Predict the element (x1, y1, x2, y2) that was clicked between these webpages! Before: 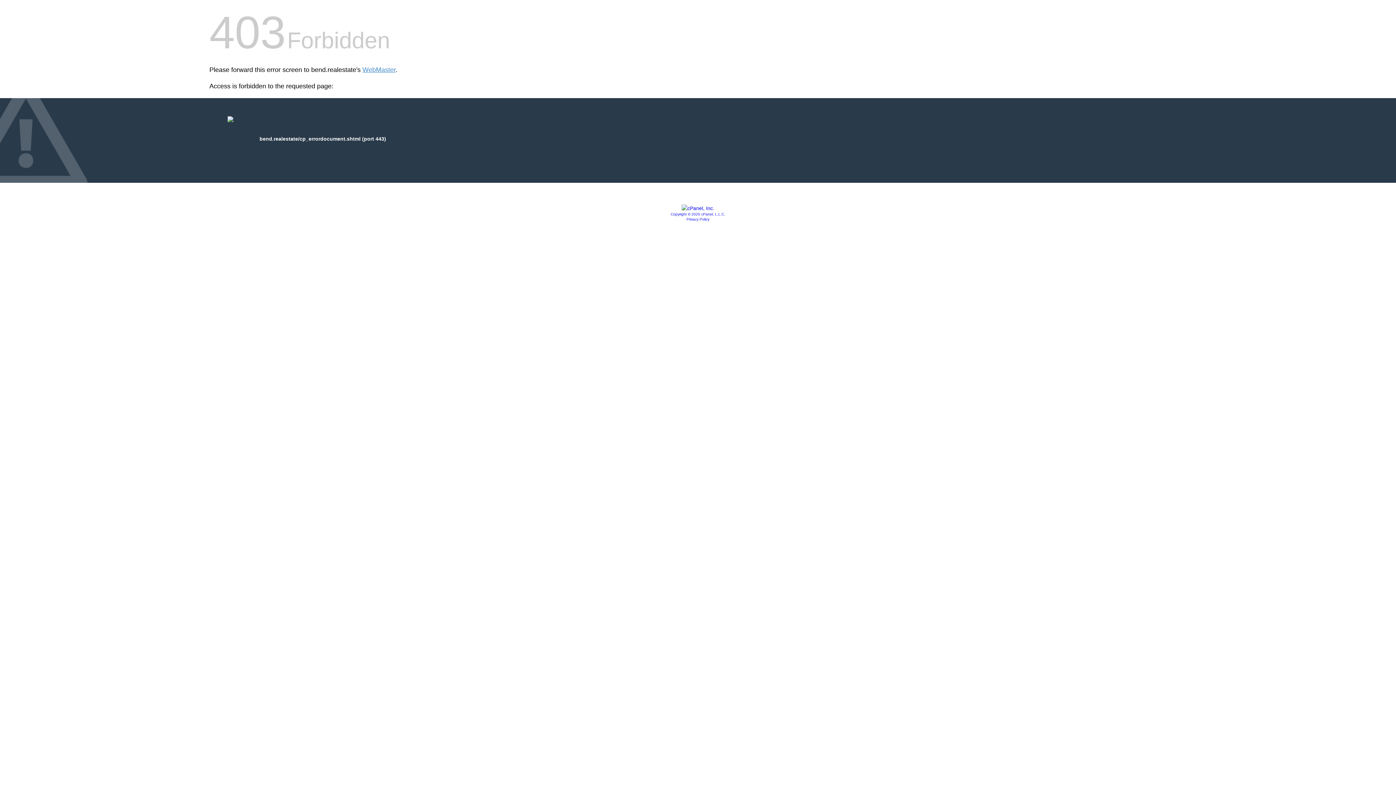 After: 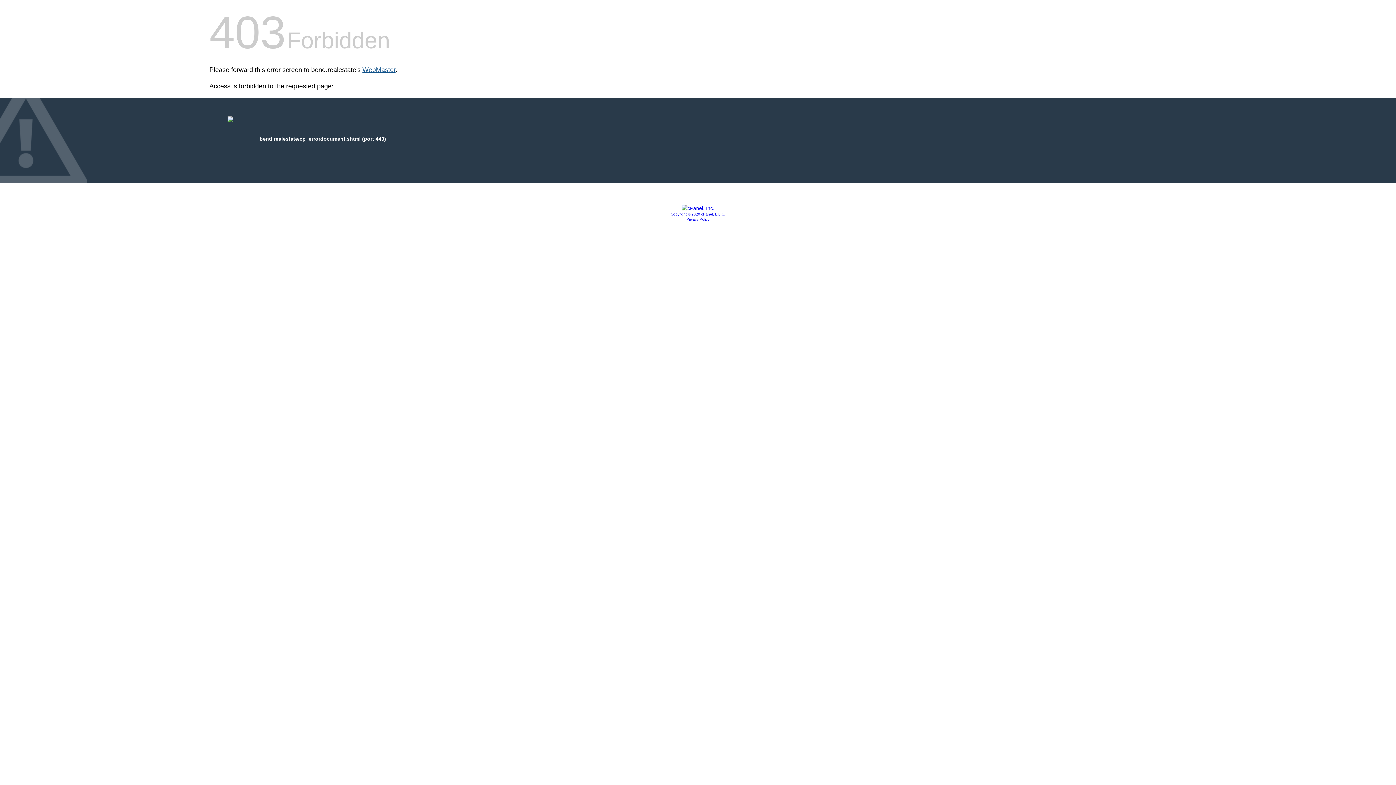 Action: label: WebMaster bbox: (362, 66, 395, 73)